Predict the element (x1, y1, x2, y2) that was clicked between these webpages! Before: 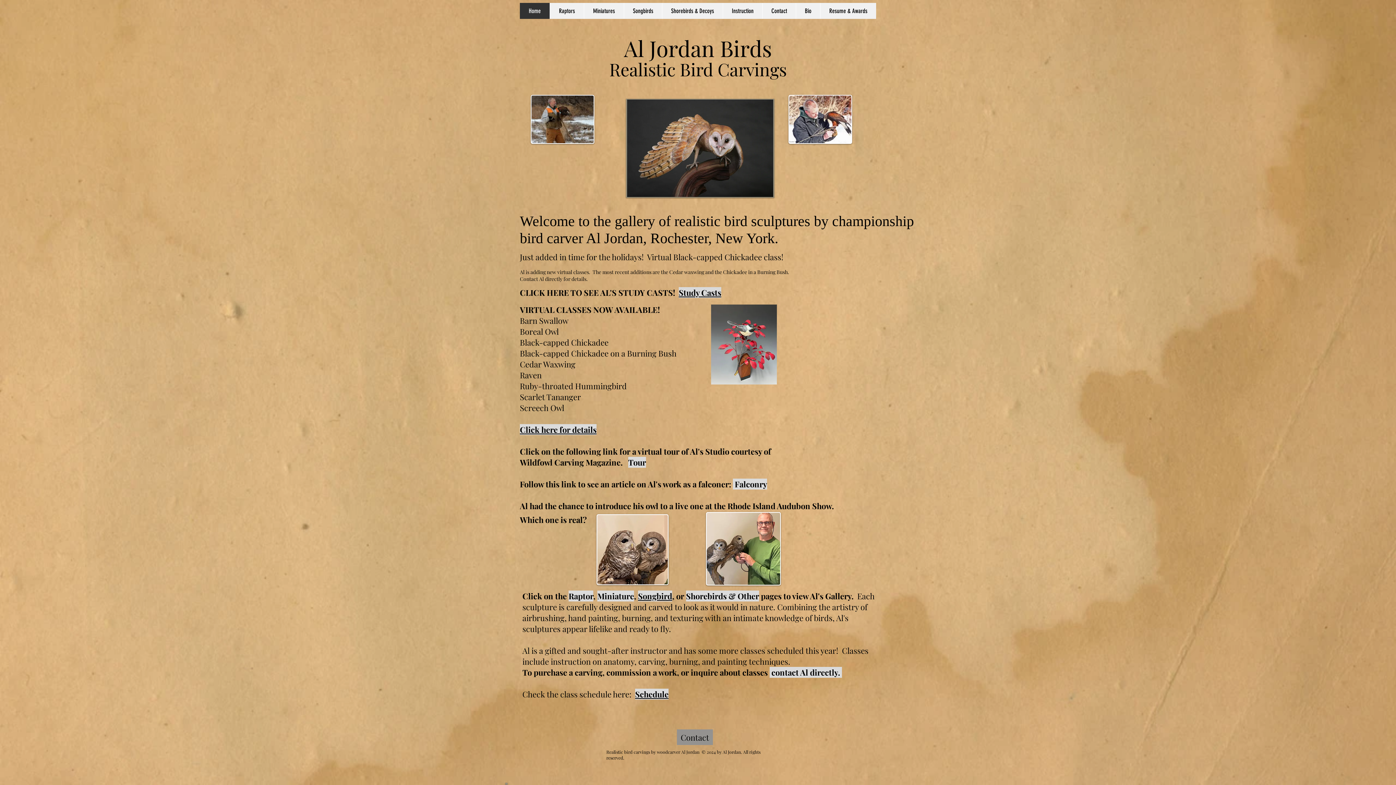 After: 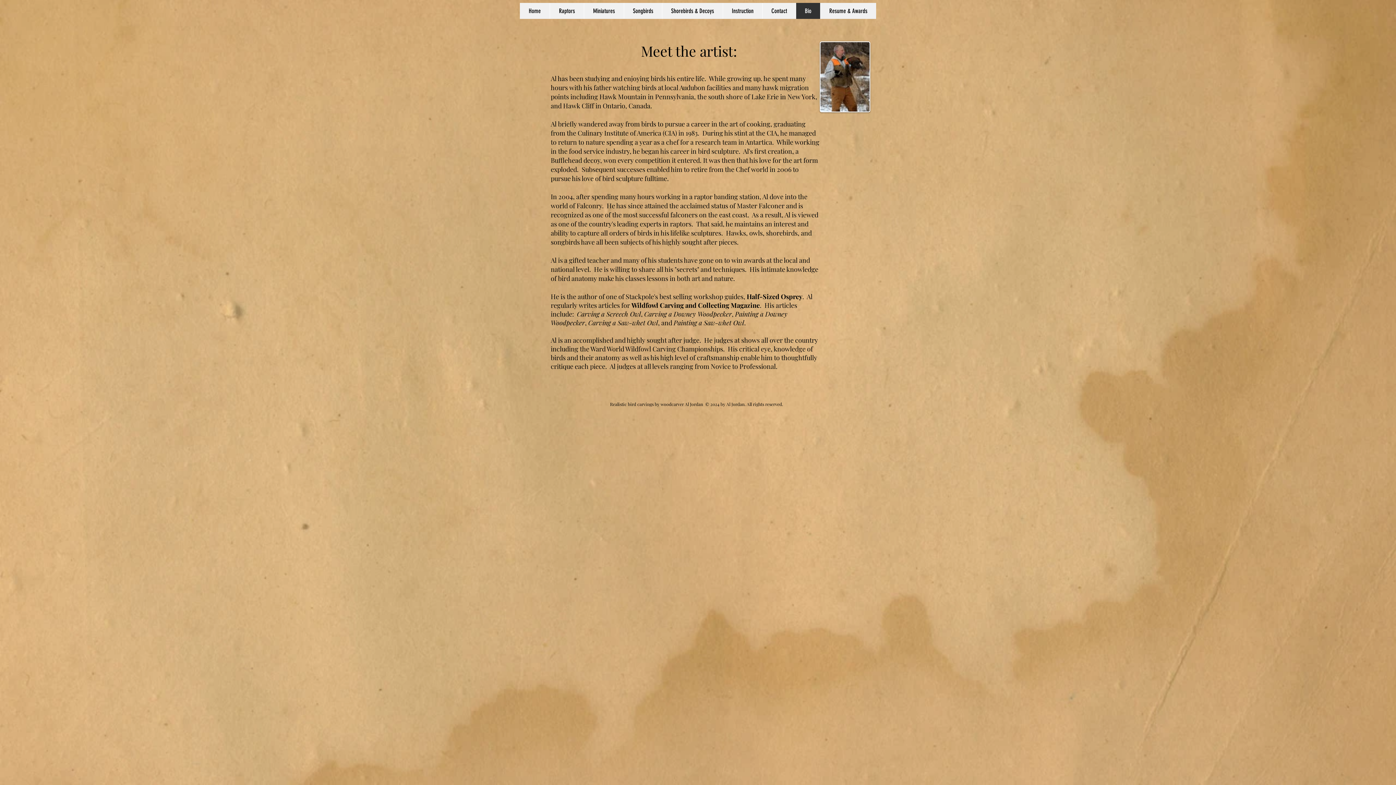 Action: label: Bio bbox: (796, 2, 820, 18)